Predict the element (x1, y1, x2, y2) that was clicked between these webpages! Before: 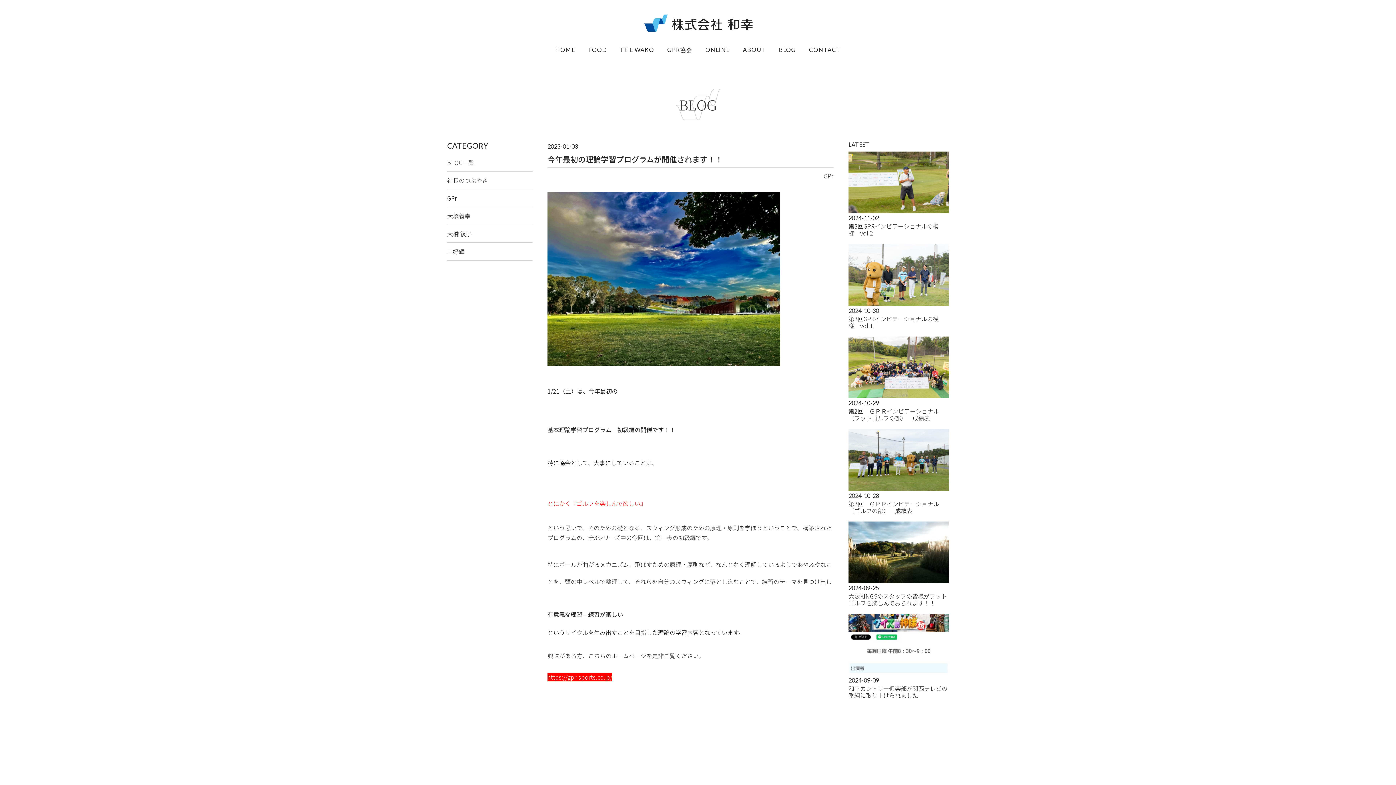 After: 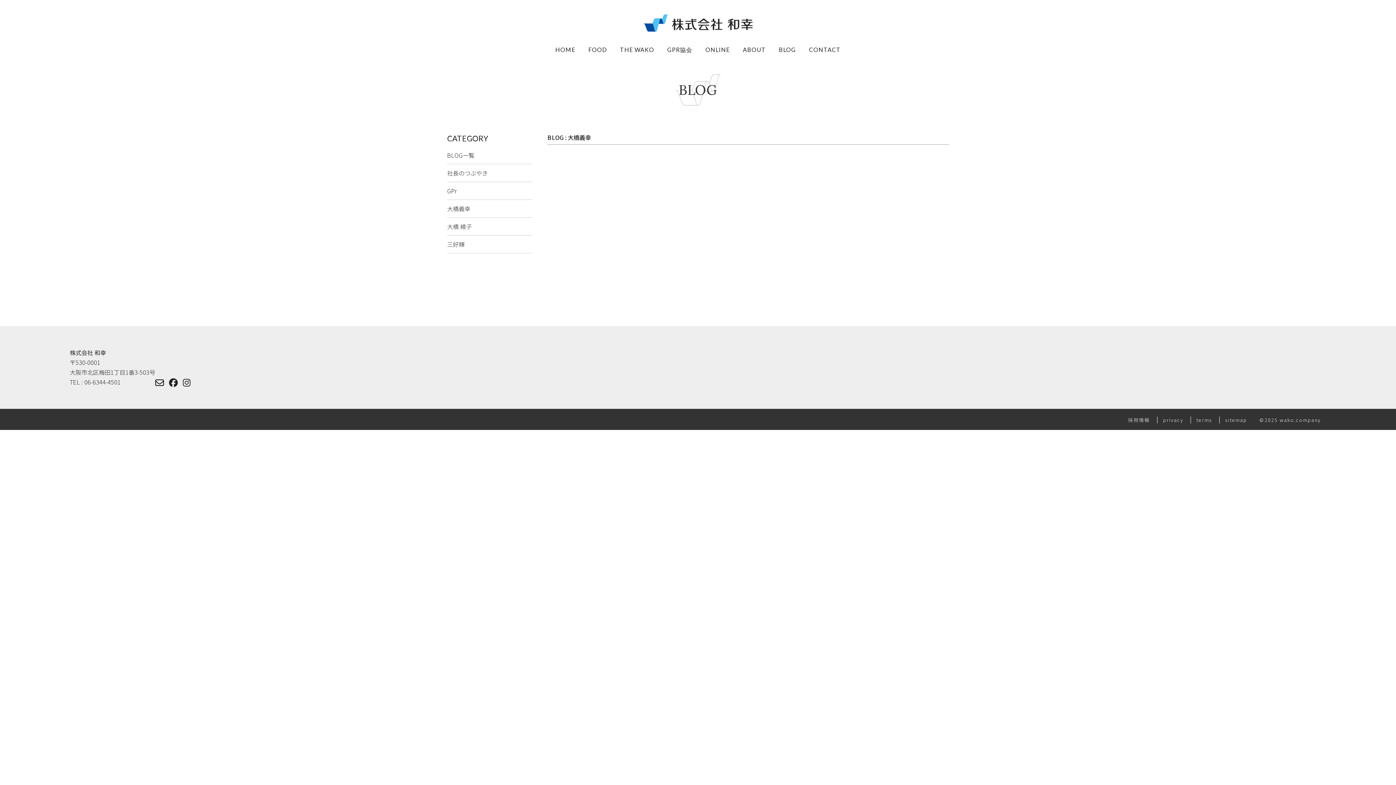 Action: label: 大橋義幸 bbox: (447, 207, 532, 225)